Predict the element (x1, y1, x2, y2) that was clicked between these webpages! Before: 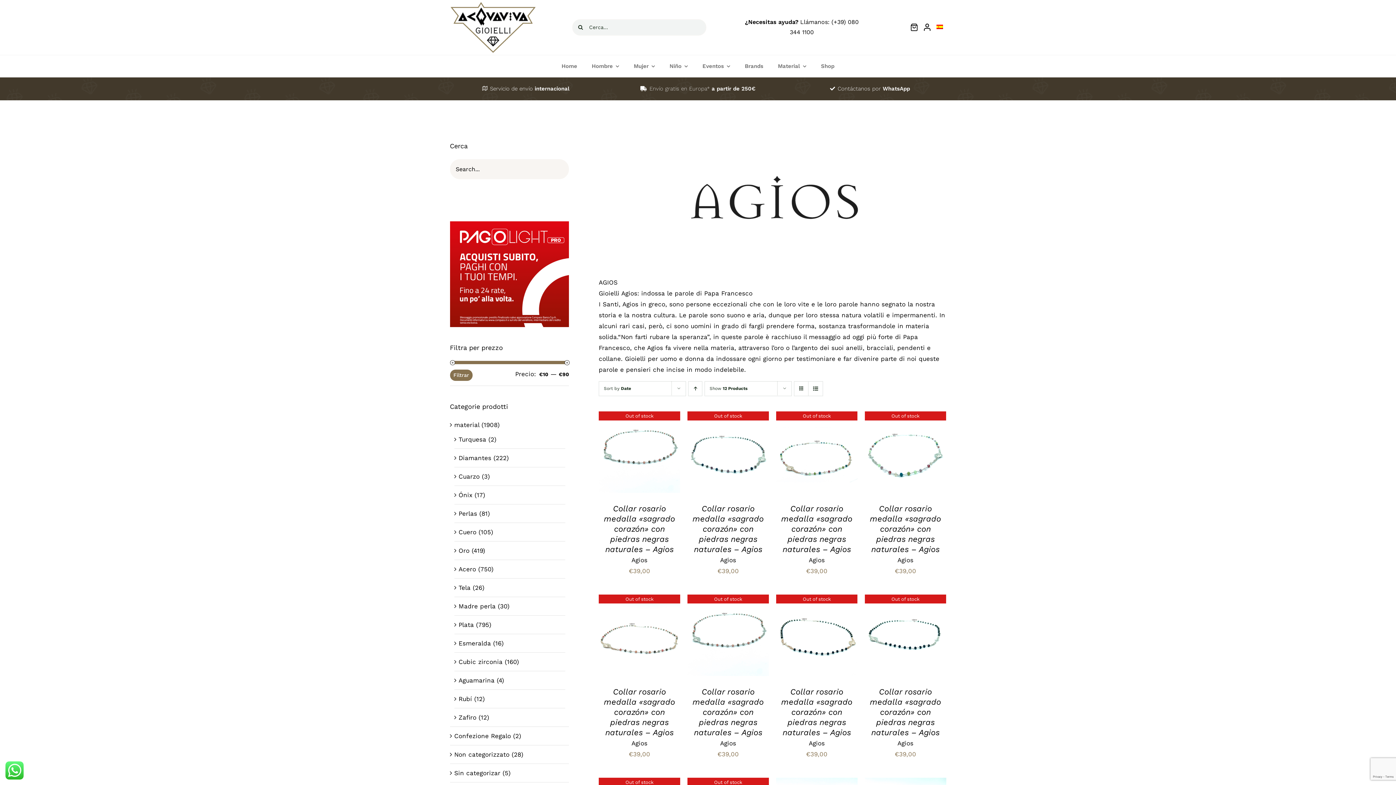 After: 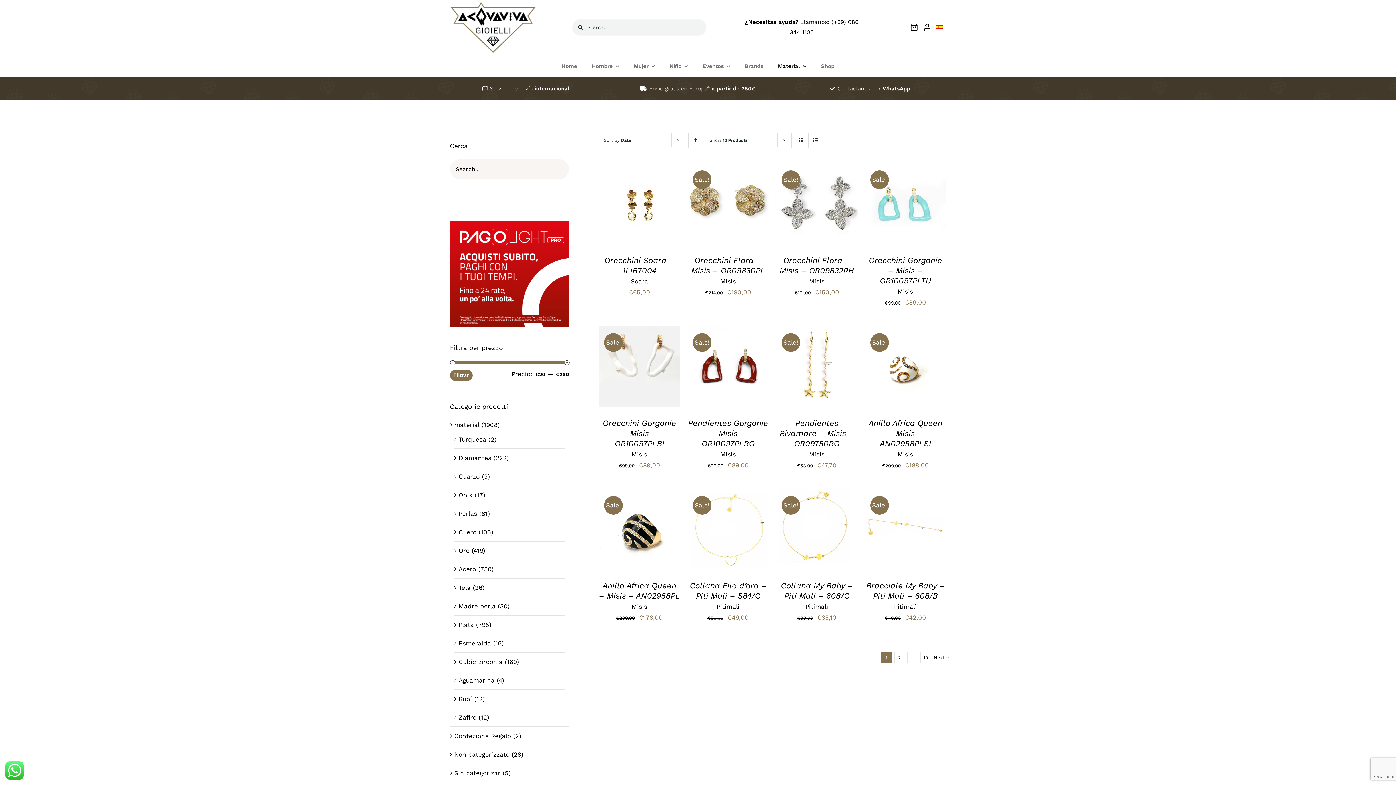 Action: label: Cubic zirconia bbox: (458, 658, 502, 665)